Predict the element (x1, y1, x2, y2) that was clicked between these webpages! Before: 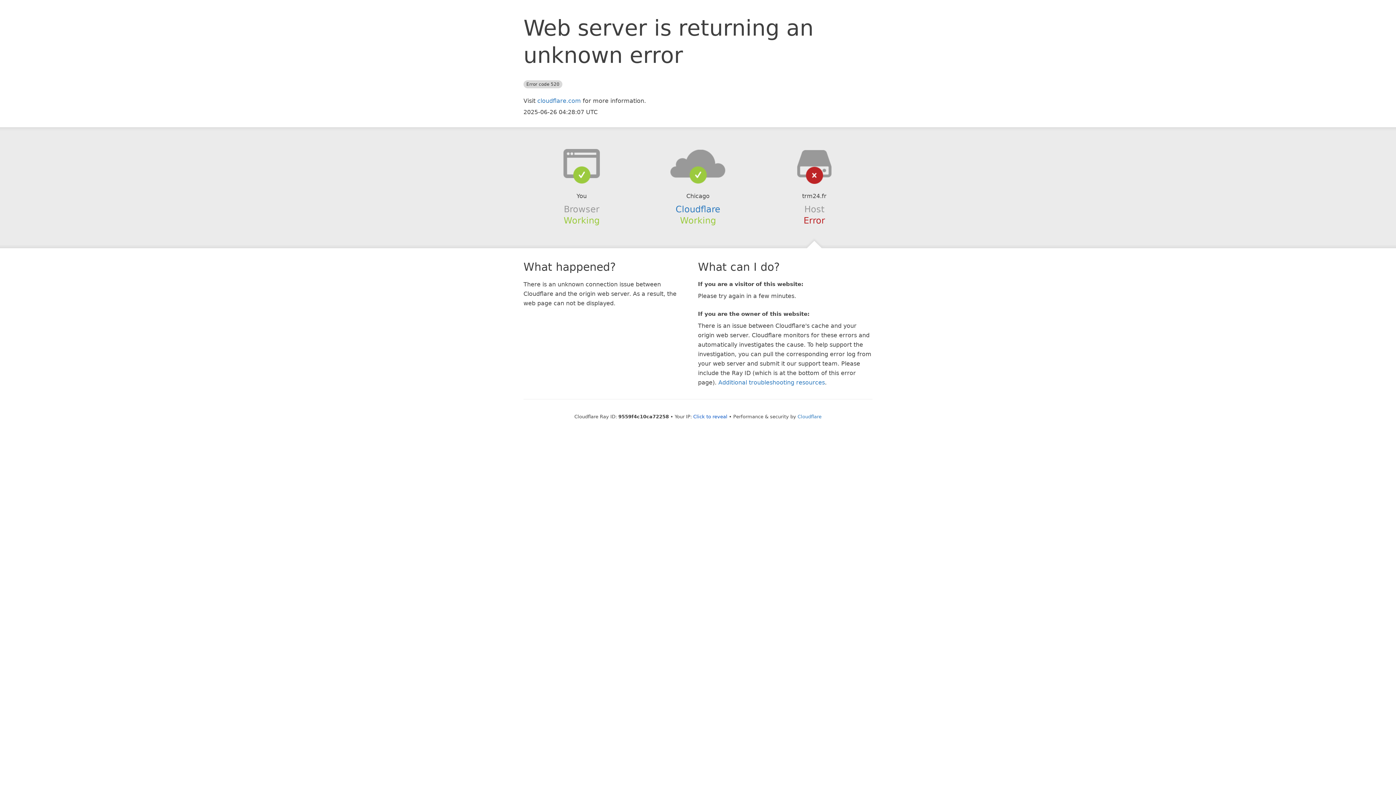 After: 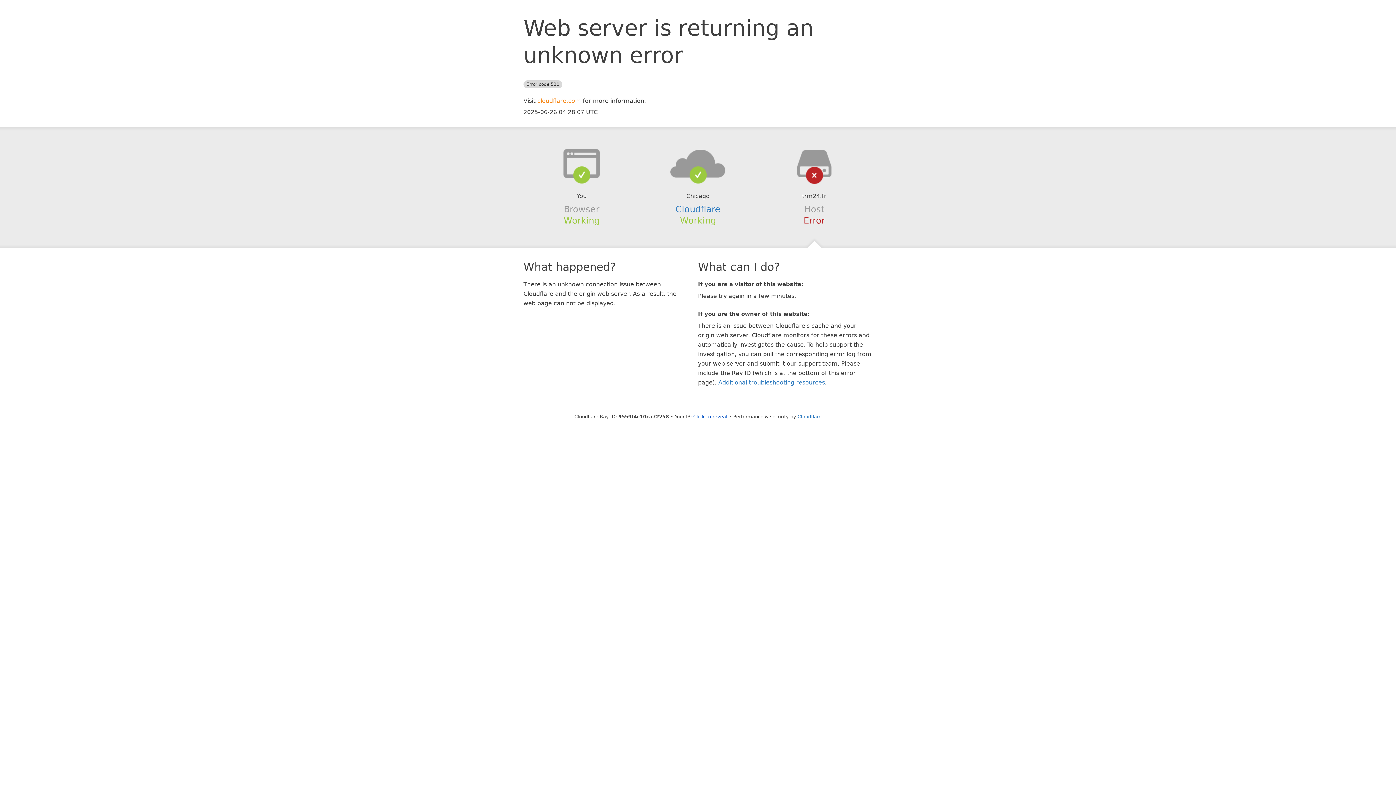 Action: label: cloudflare.com bbox: (537, 97, 581, 104)